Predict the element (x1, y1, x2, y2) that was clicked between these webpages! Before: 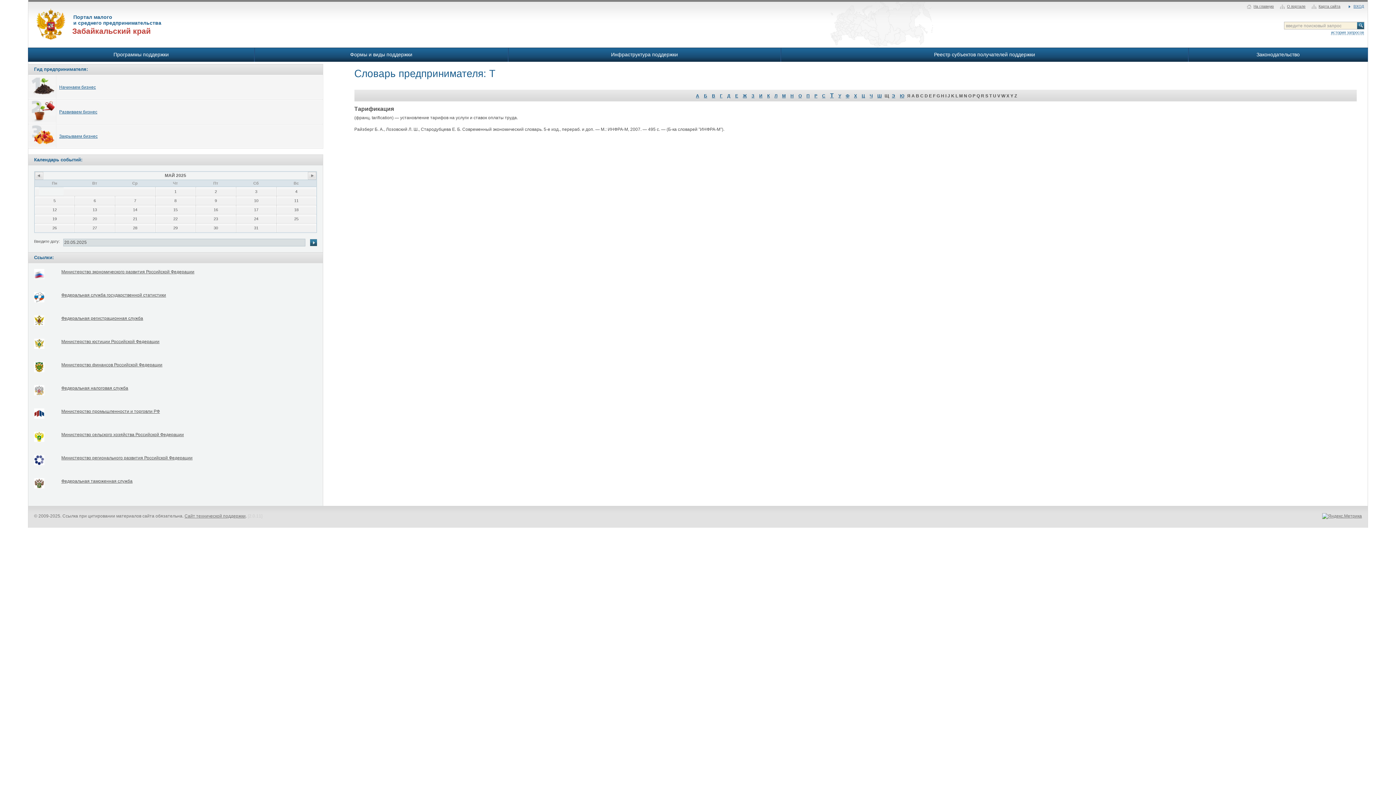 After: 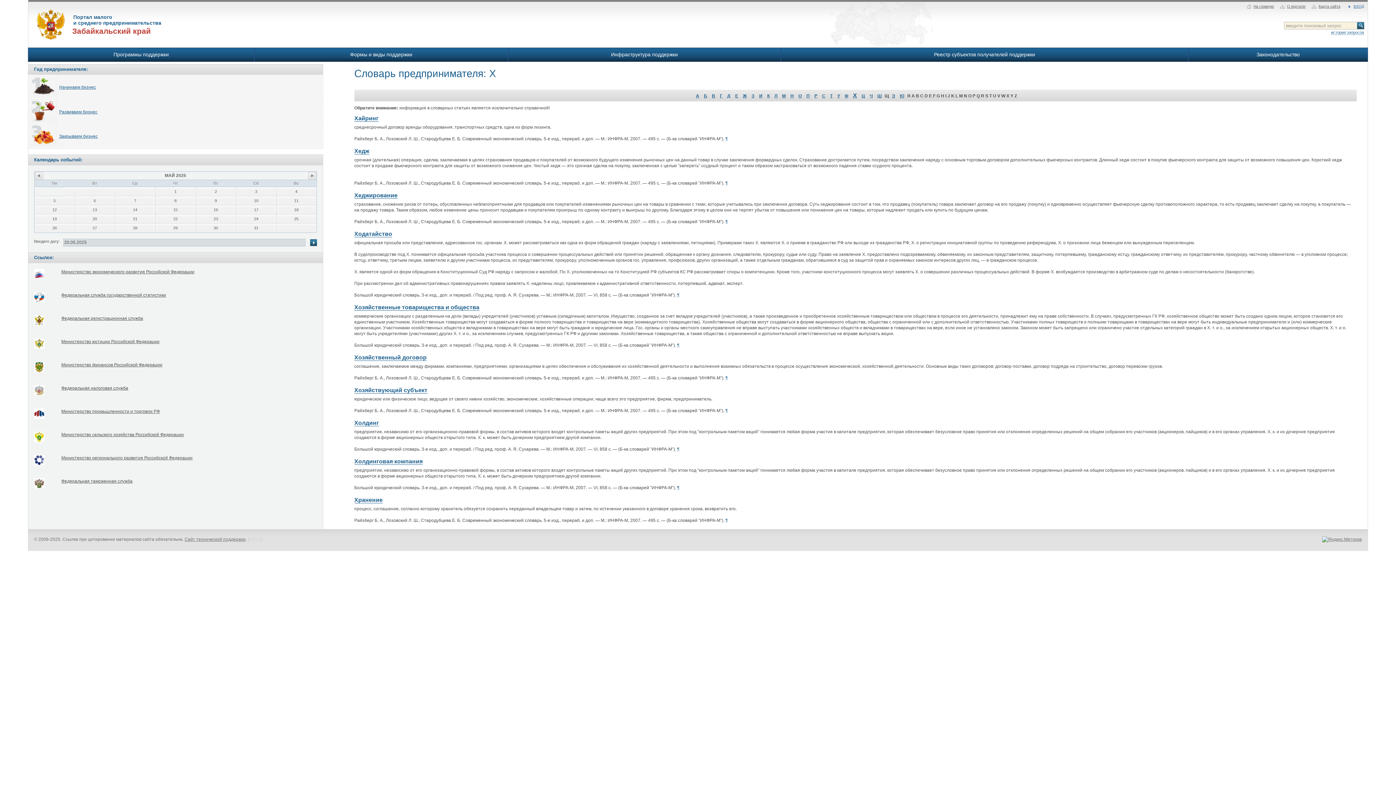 Action: bbox: (854, 93, 857, 98) label: Х